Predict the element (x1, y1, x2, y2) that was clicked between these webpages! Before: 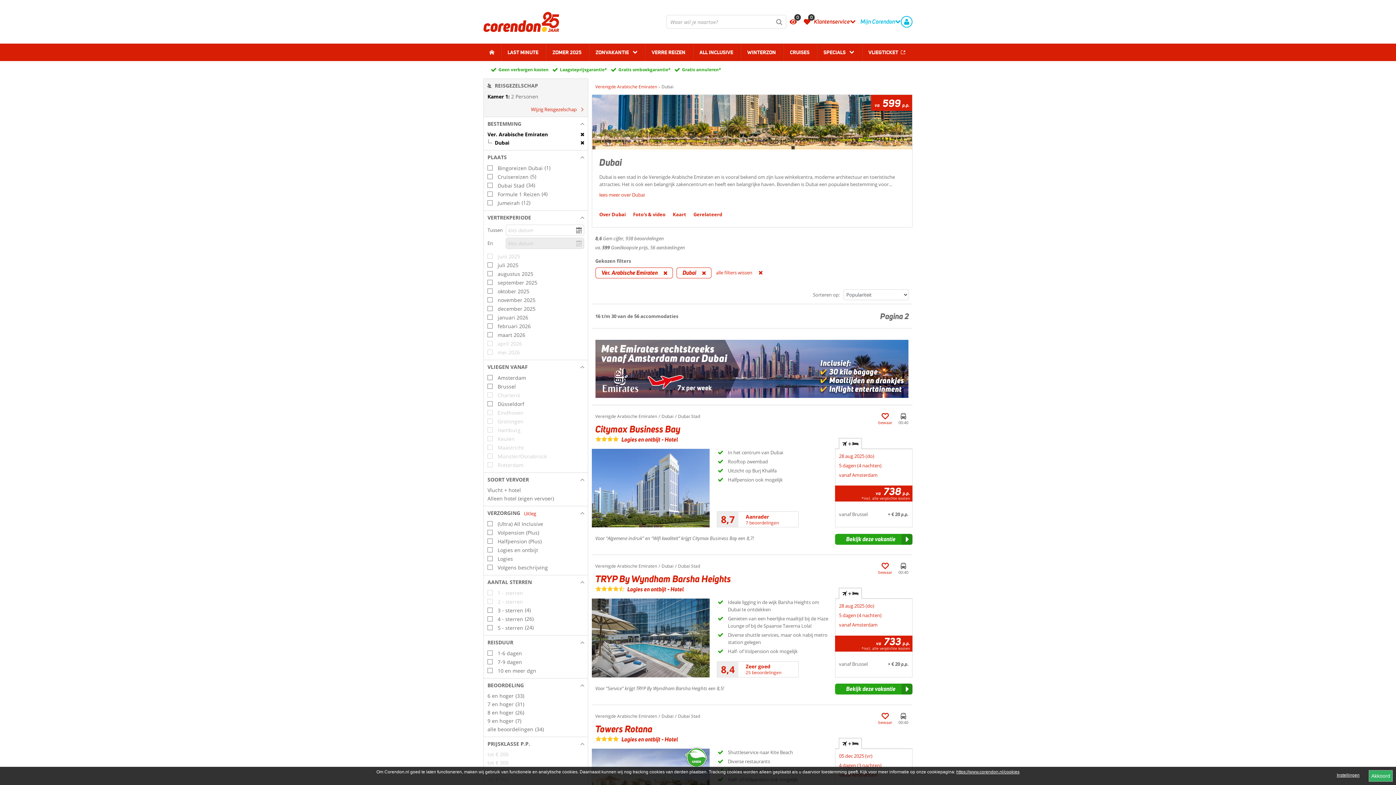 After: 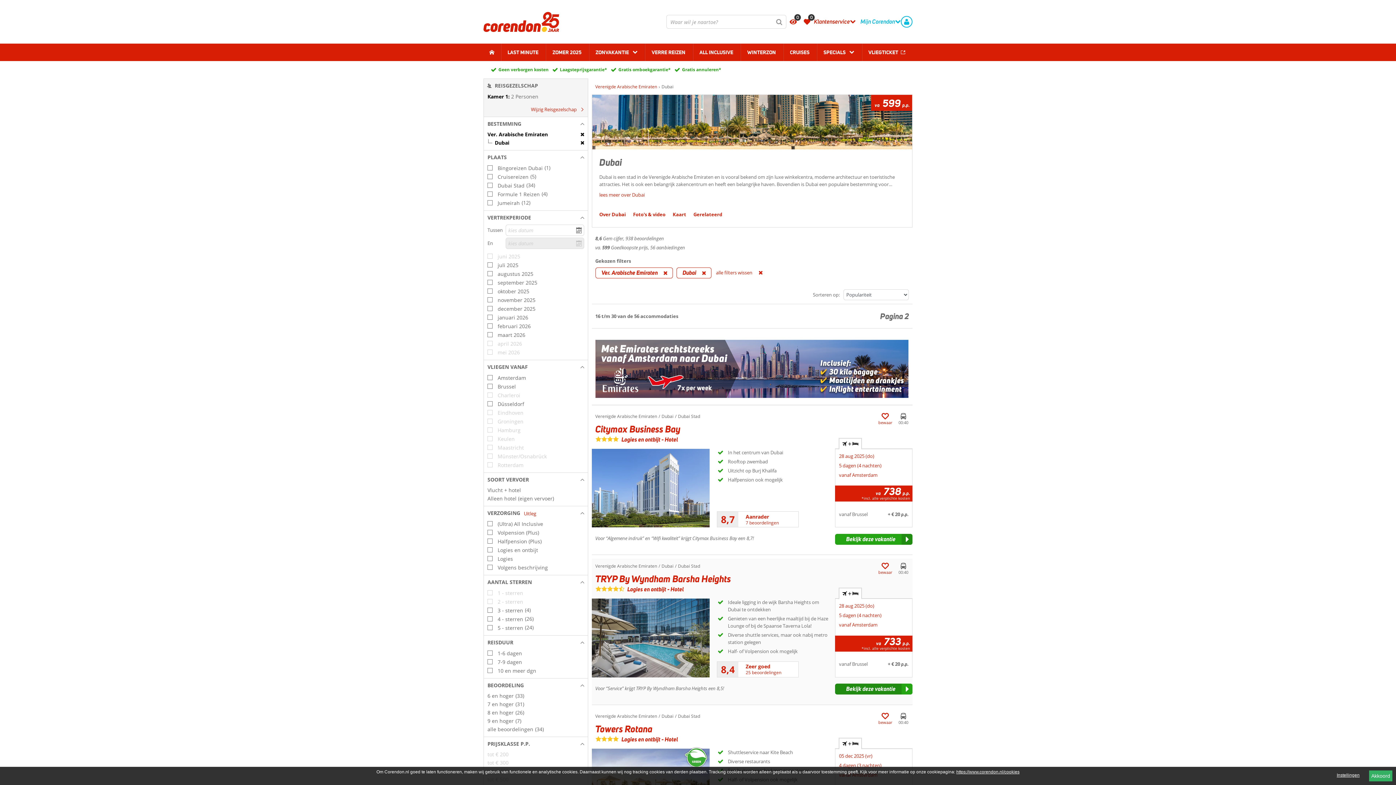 Action: bbox: (835, 684, 912, 695) label: Bekijk deze vakantie